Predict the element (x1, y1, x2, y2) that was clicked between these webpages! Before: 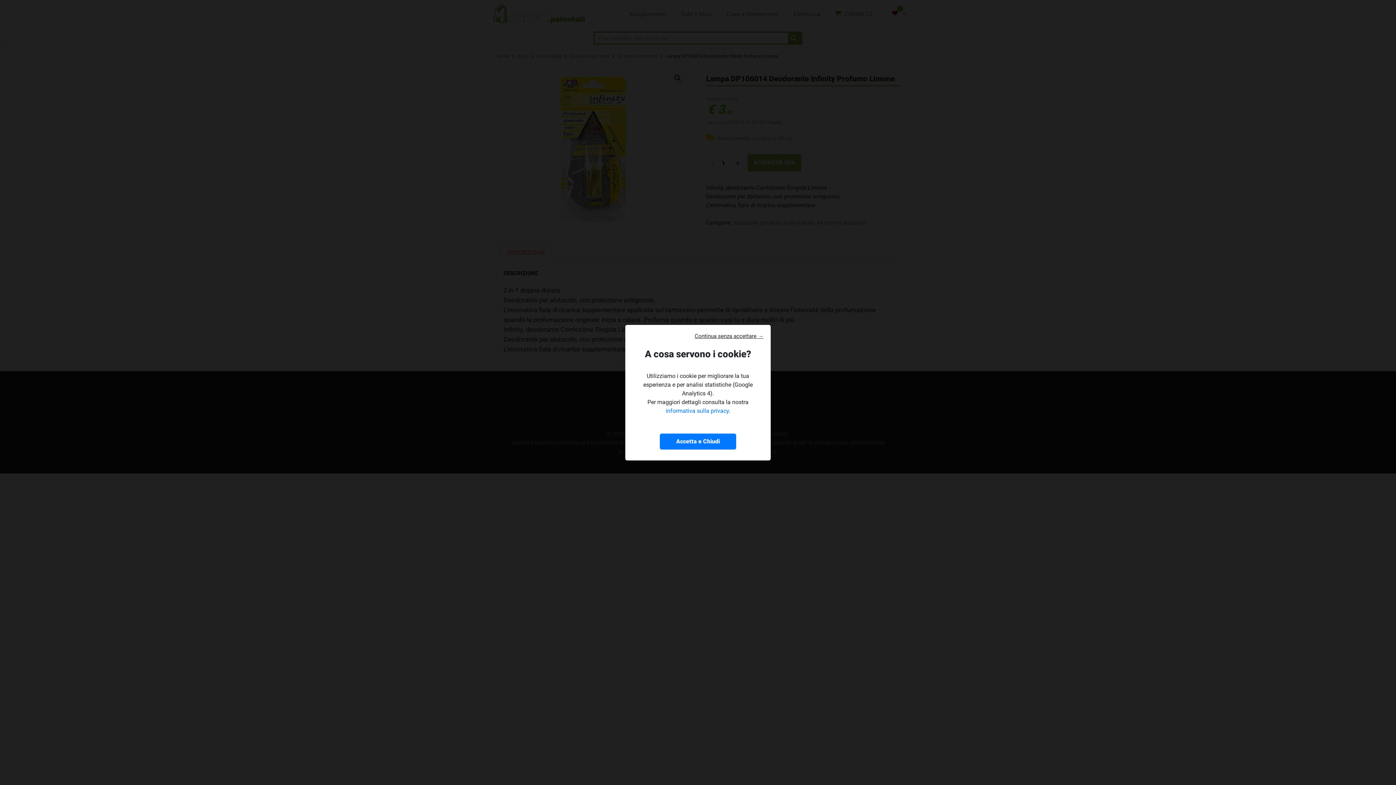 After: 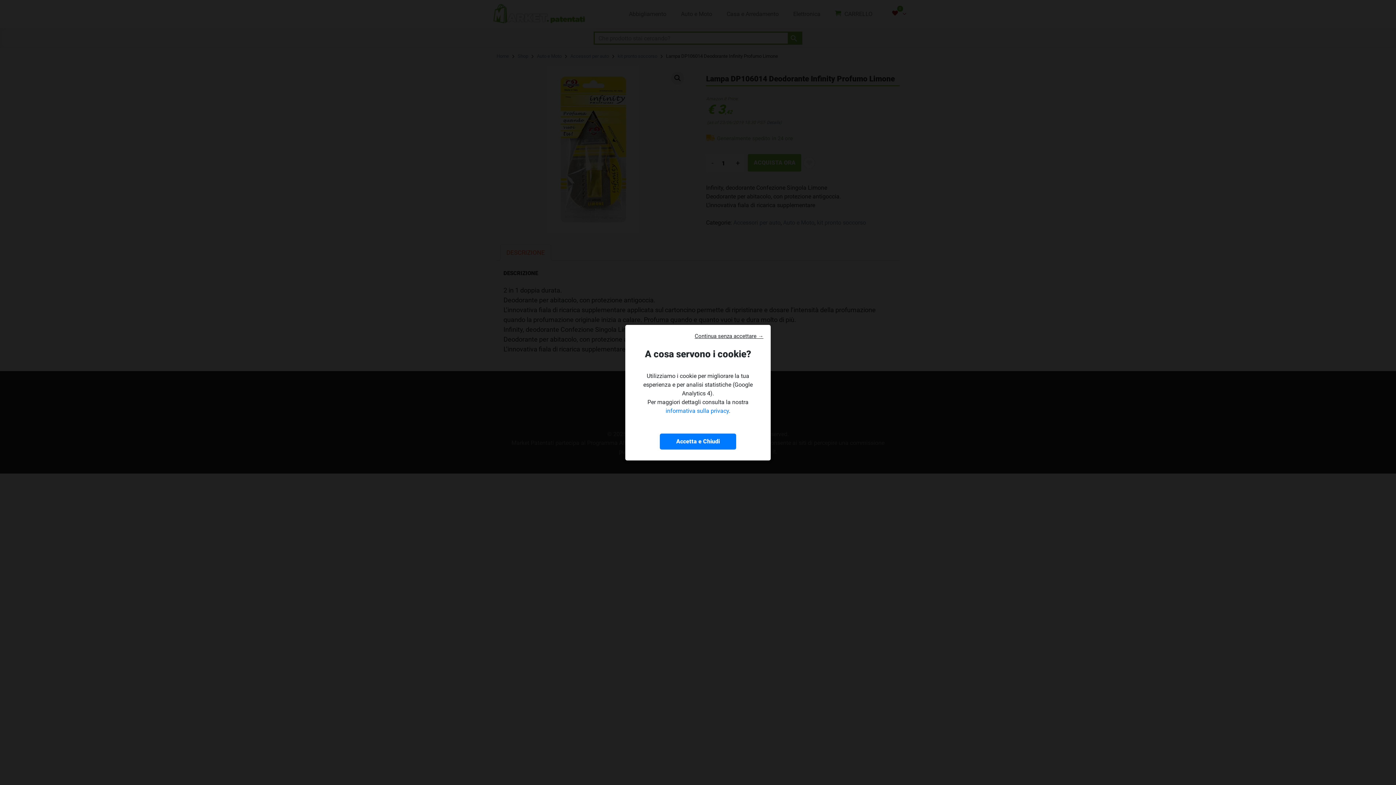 Action: bbox: (665, 407, 729, 414) label: informativa sulla privacy